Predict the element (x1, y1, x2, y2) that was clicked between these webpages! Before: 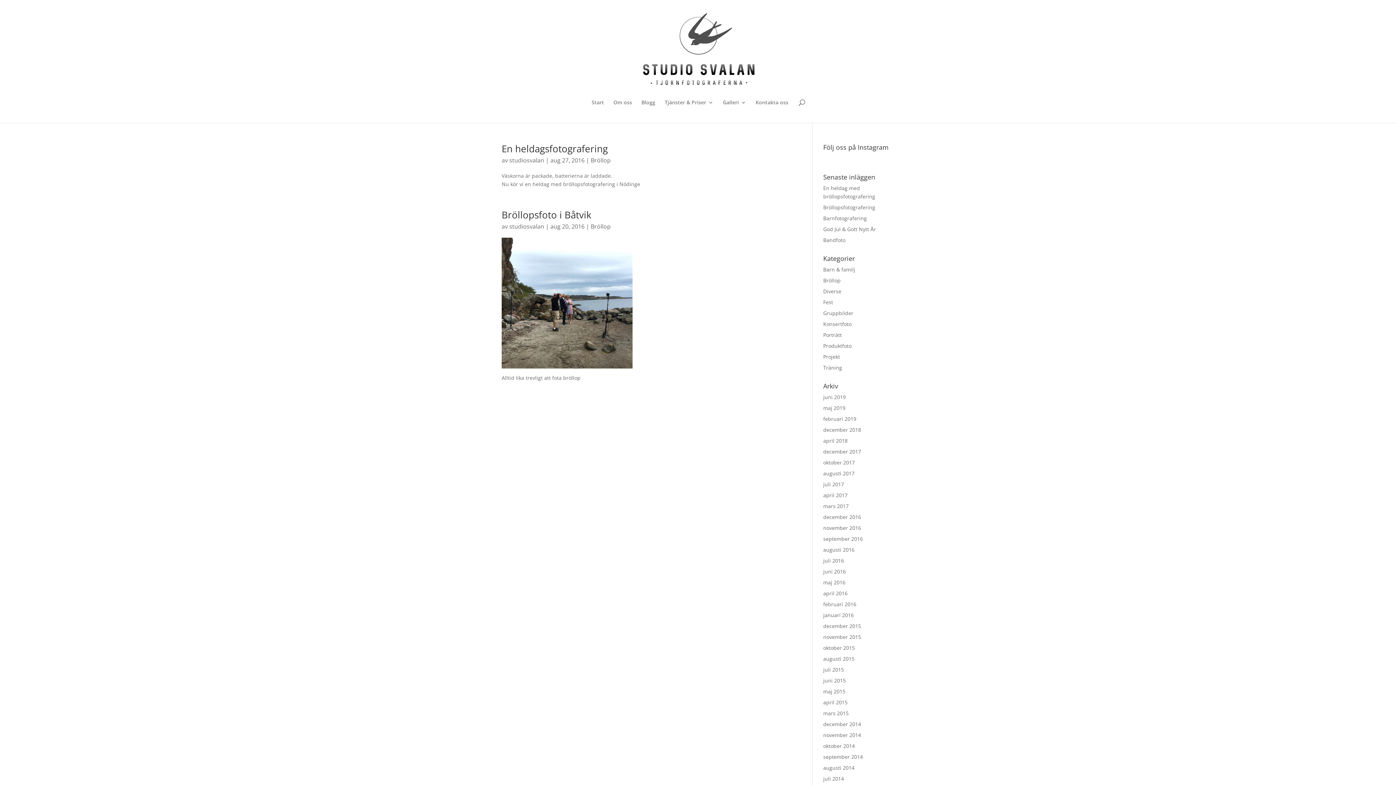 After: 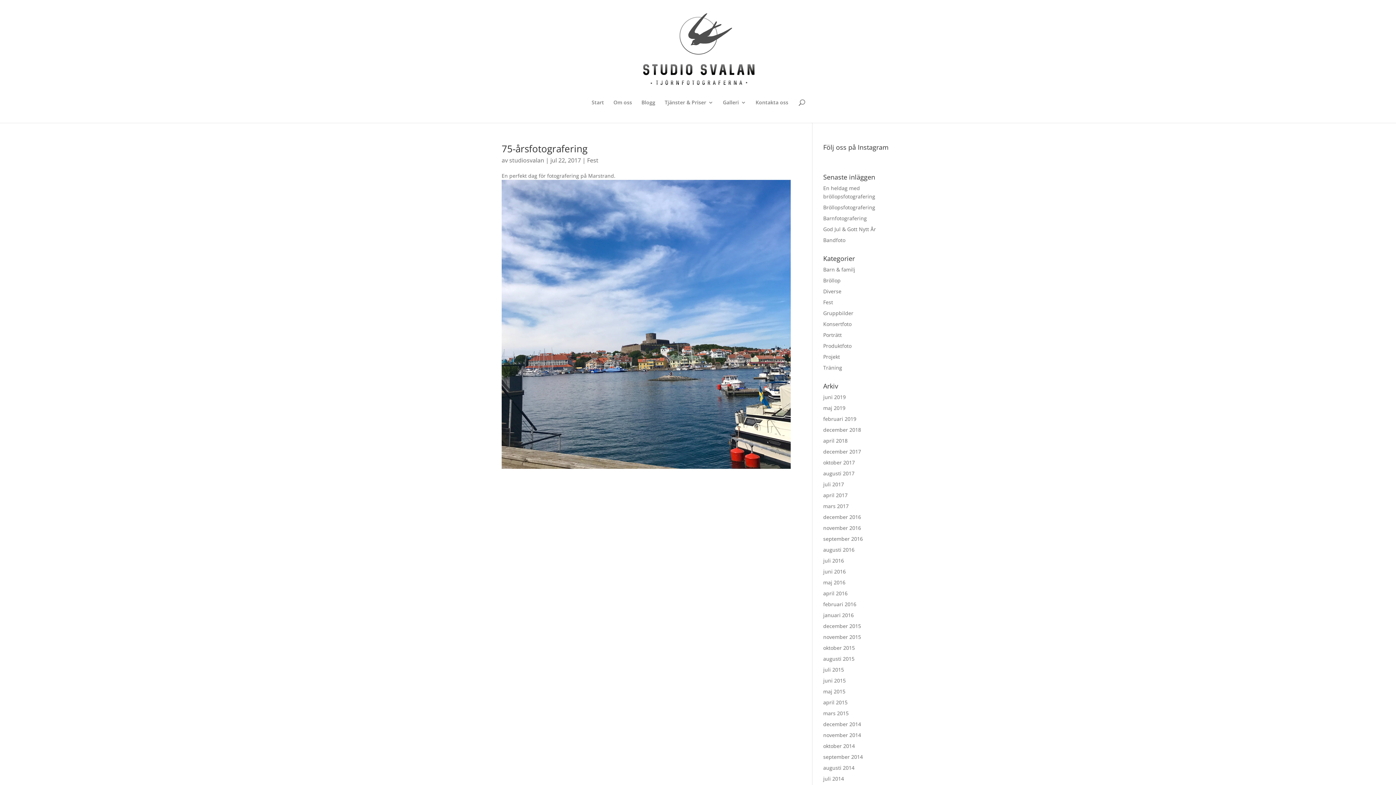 Action: label: Fest bbox: (823, 298, 833, 305)